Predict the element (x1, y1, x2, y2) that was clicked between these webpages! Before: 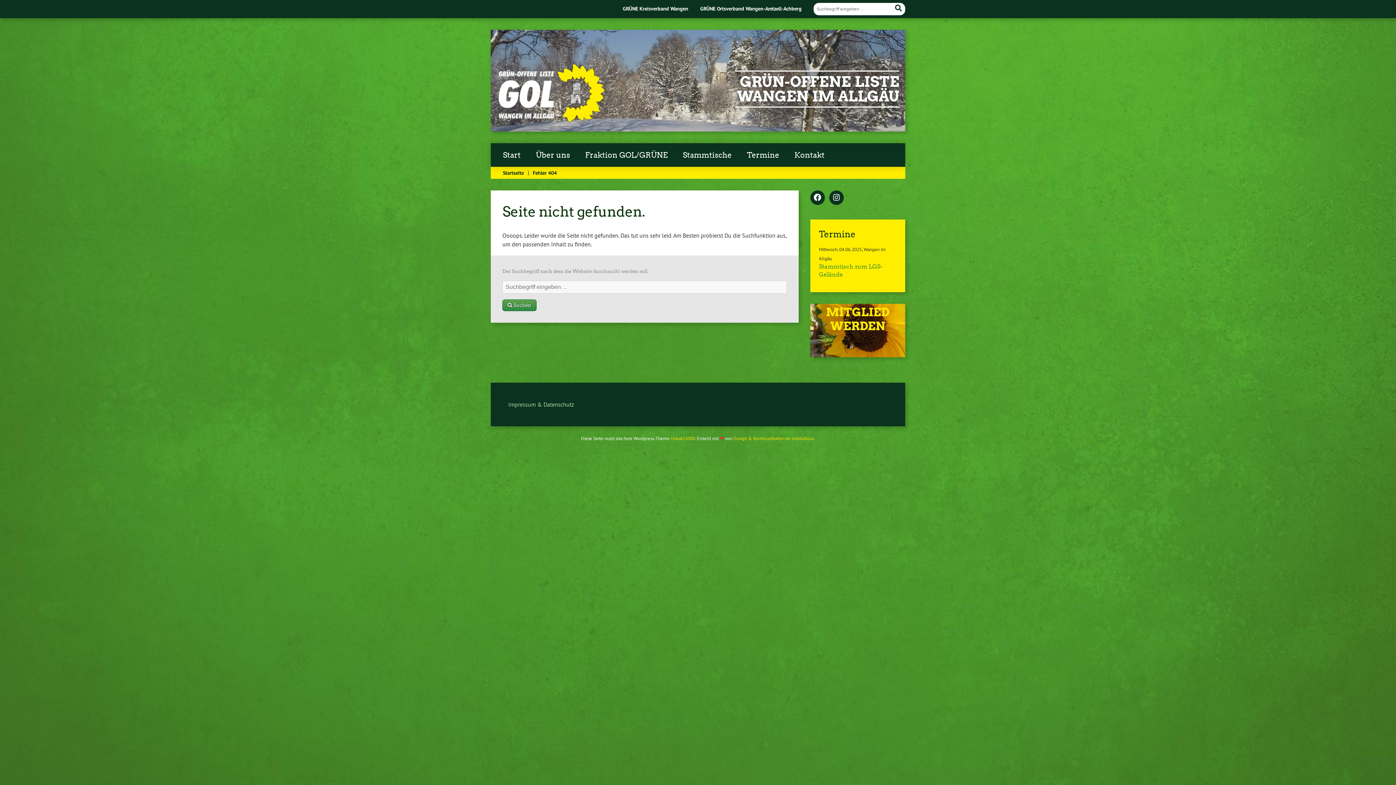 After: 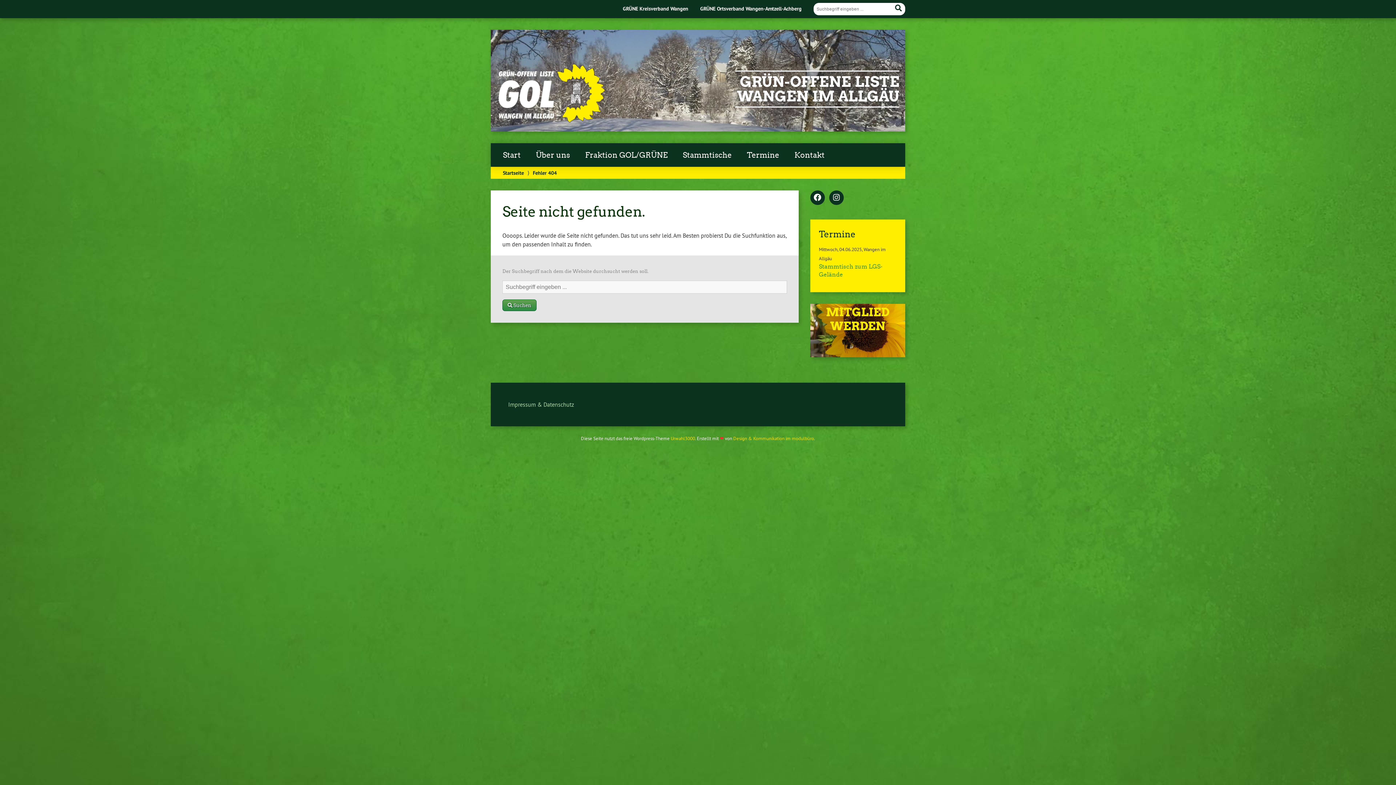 Action: label: Impressum & Datenschutz bbox: (508, 401, 574, 408)